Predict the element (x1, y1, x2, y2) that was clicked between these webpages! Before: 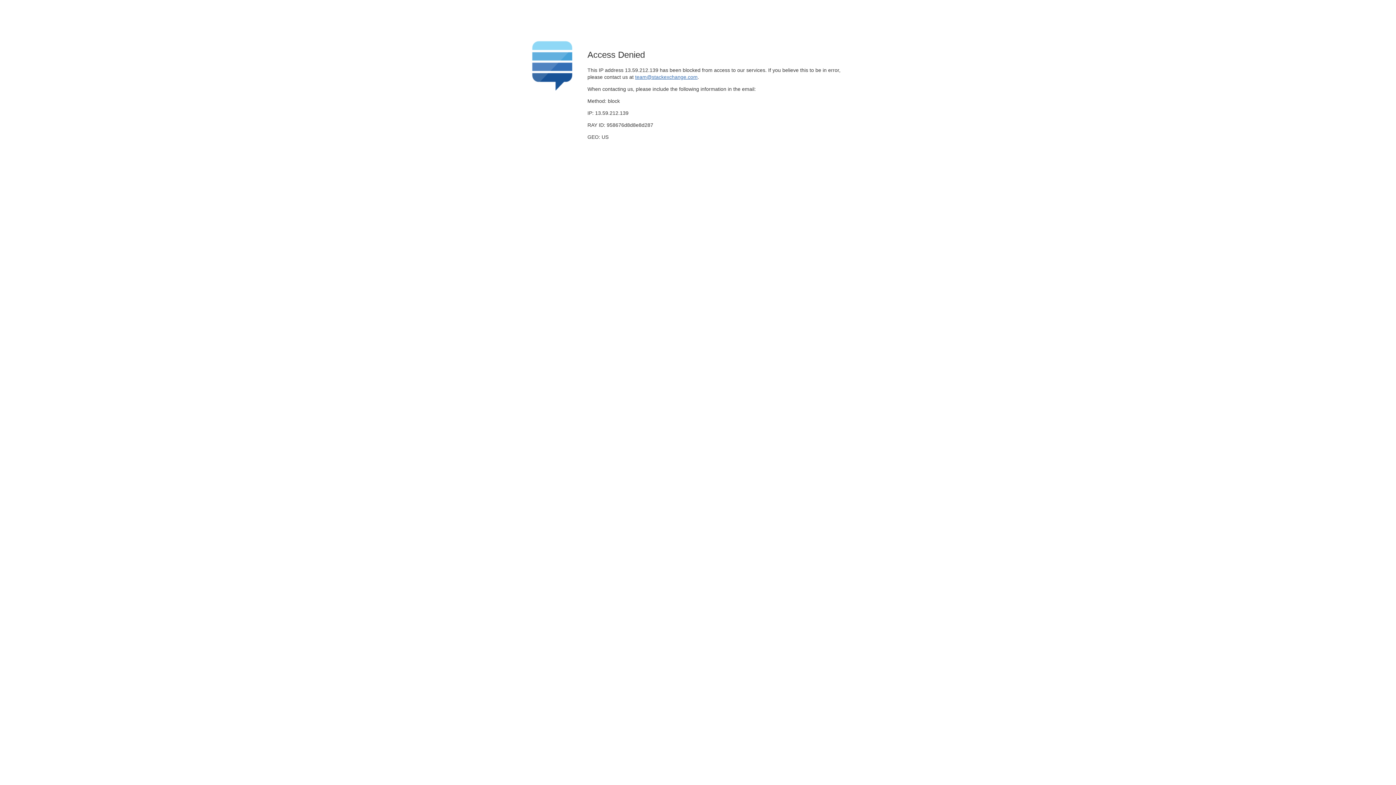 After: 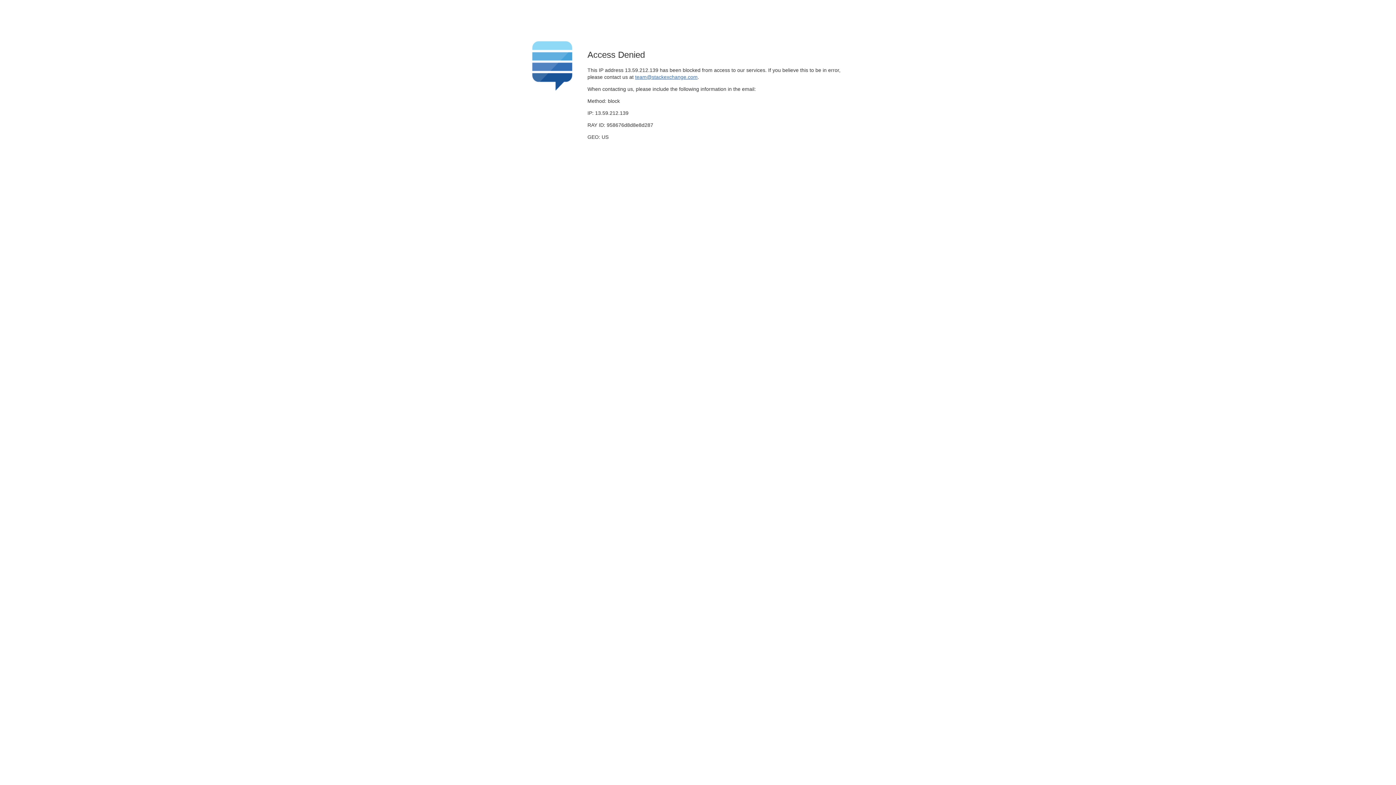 Action: label: team@stackexchange.com bbox: (635, 74, 697, 79)